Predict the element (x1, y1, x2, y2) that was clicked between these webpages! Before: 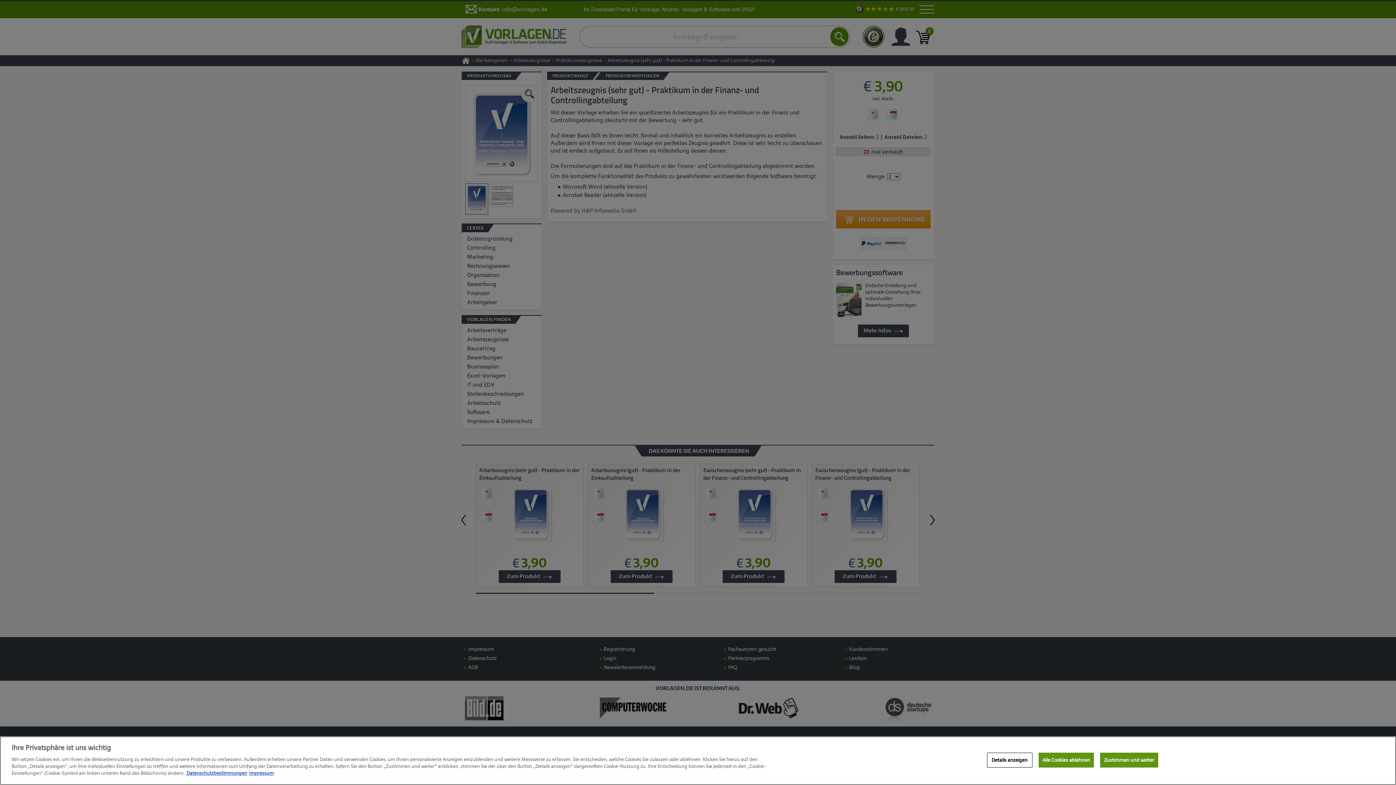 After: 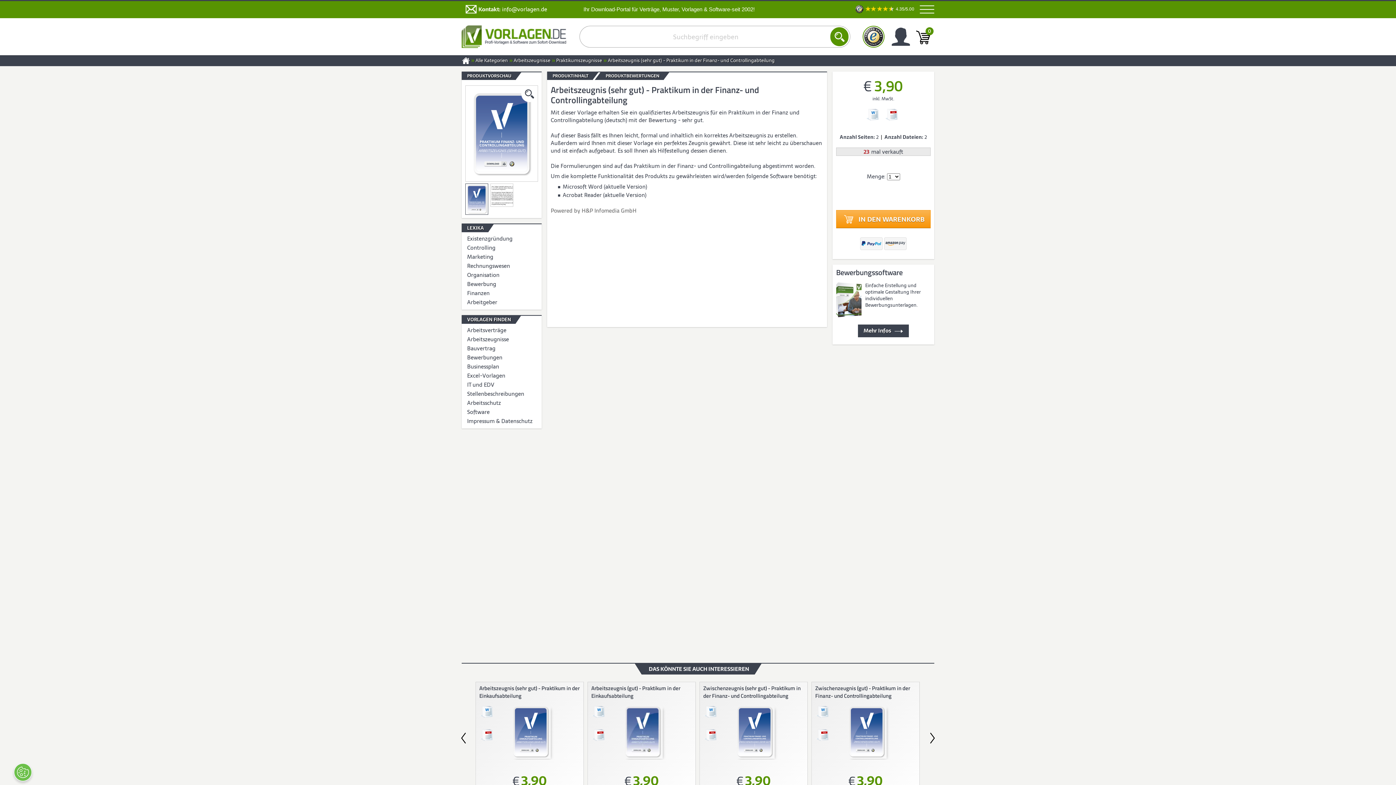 Action: bbox: (1100, 753, 1158, 768) label: Zustimmen und weiter